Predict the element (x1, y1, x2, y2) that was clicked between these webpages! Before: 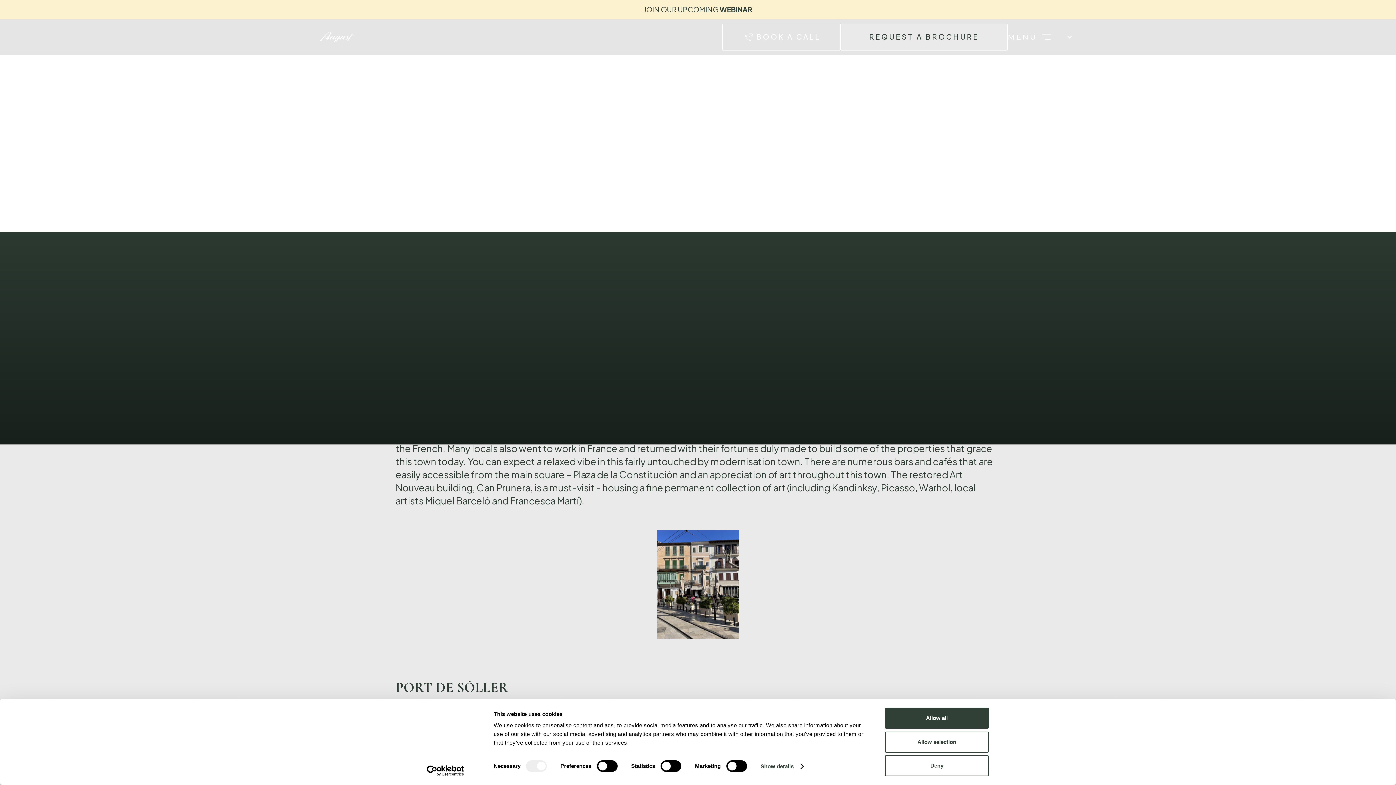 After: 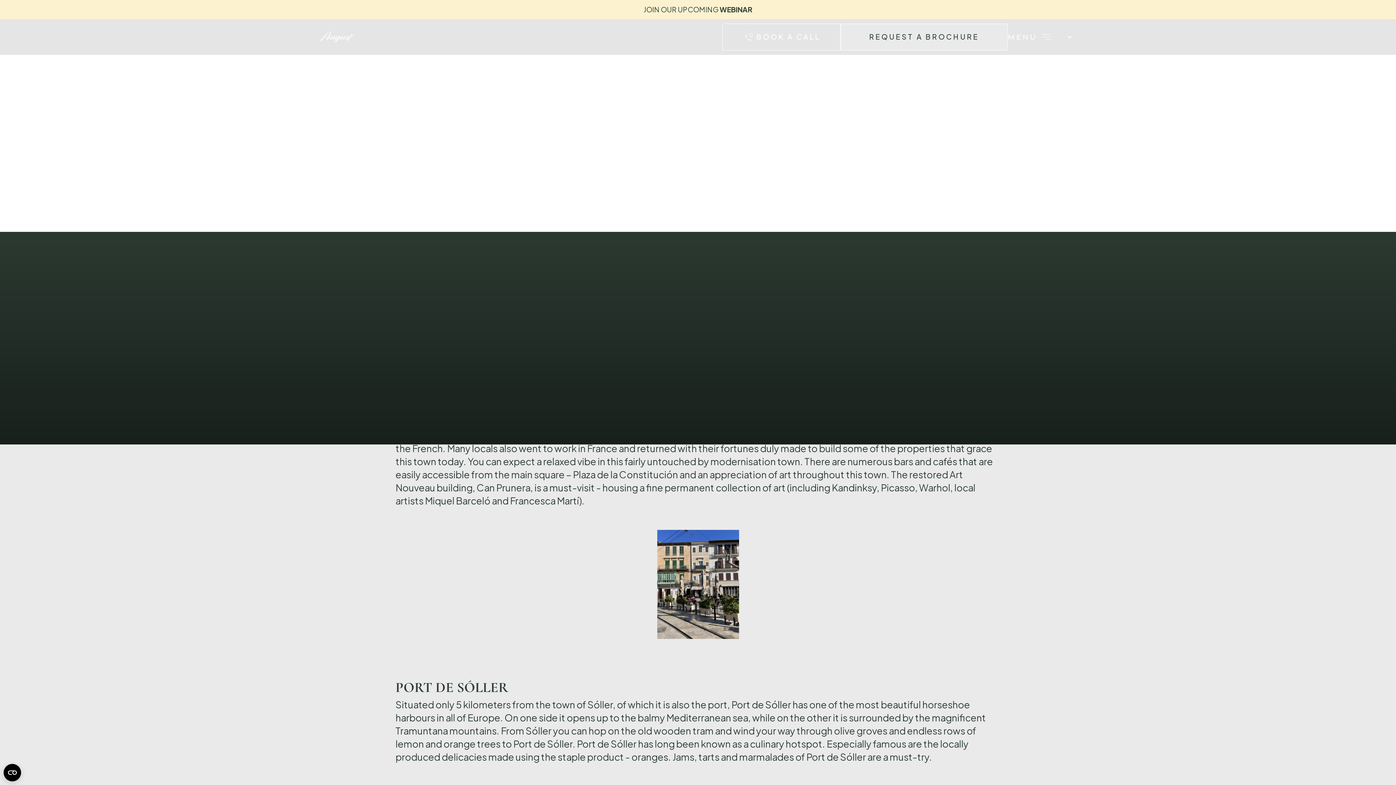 Action: label: Allow all bbox: (885, 708, 989, 729)